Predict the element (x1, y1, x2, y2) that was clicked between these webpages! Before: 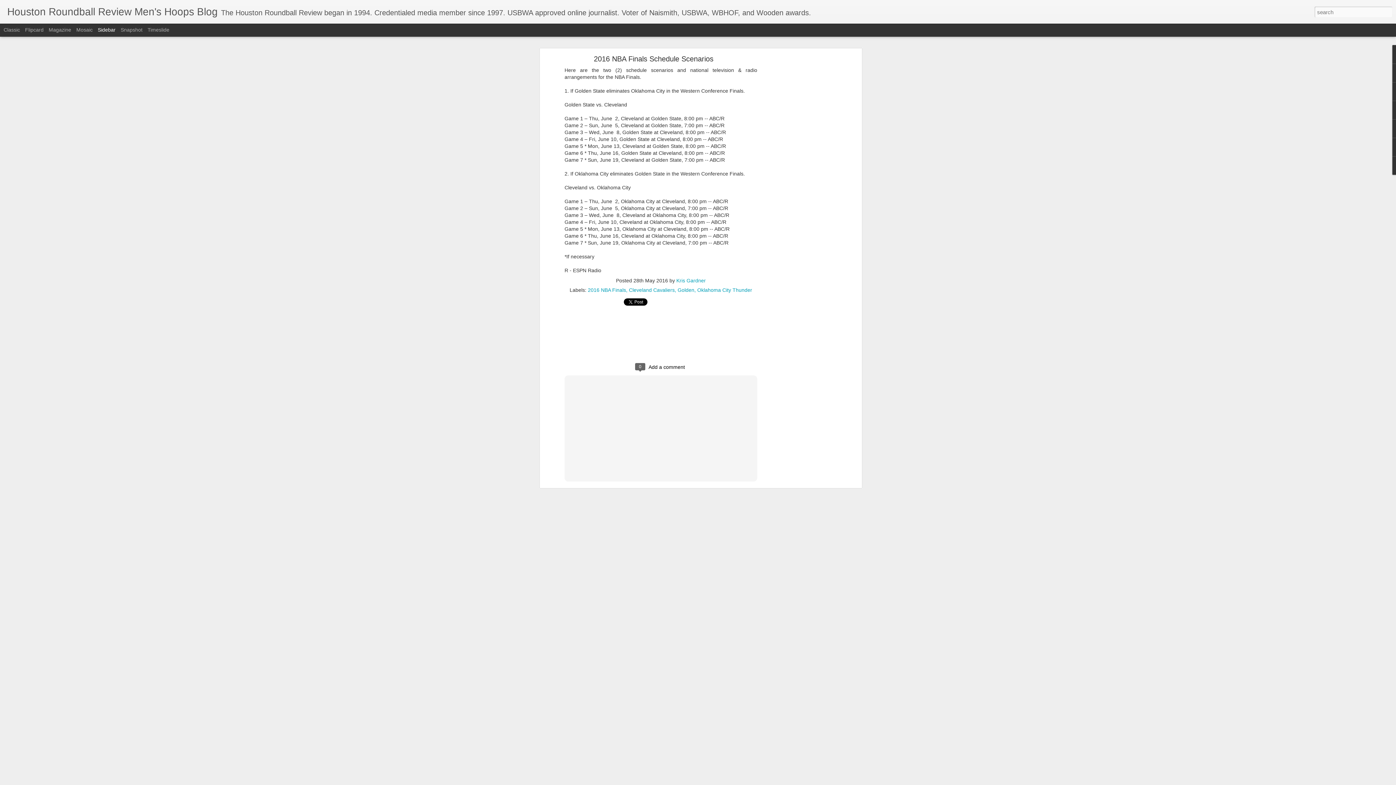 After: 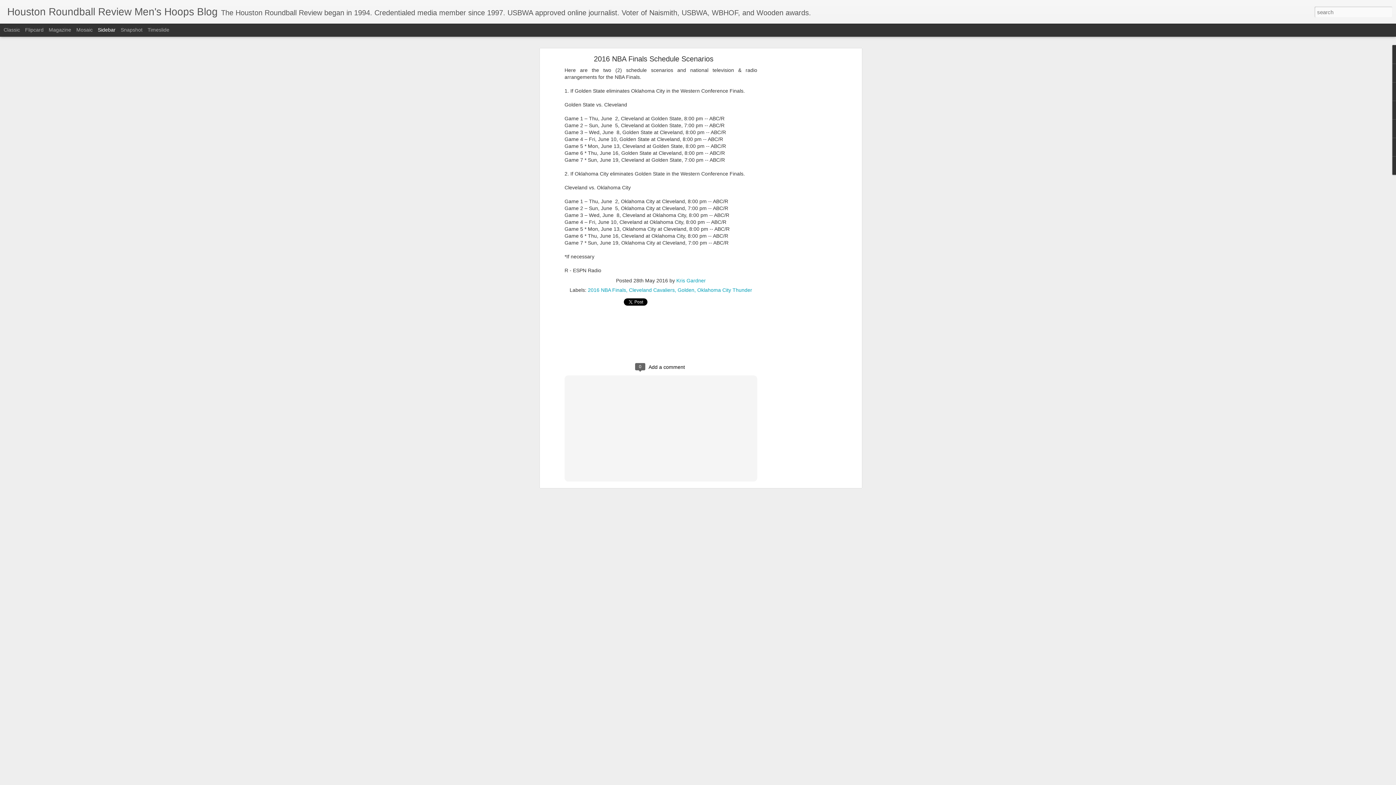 Action: bbox: (97, 26, 115, 32) label: Sidebar